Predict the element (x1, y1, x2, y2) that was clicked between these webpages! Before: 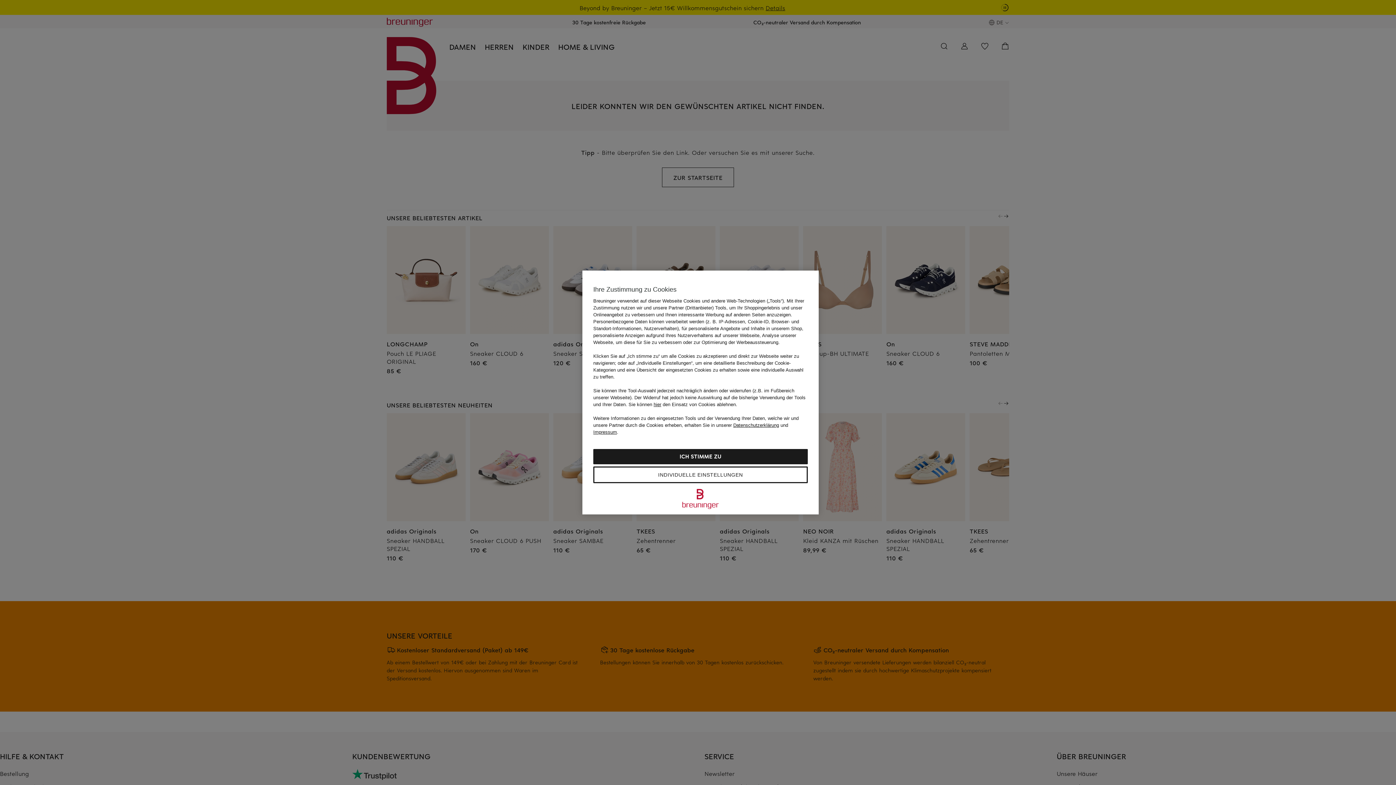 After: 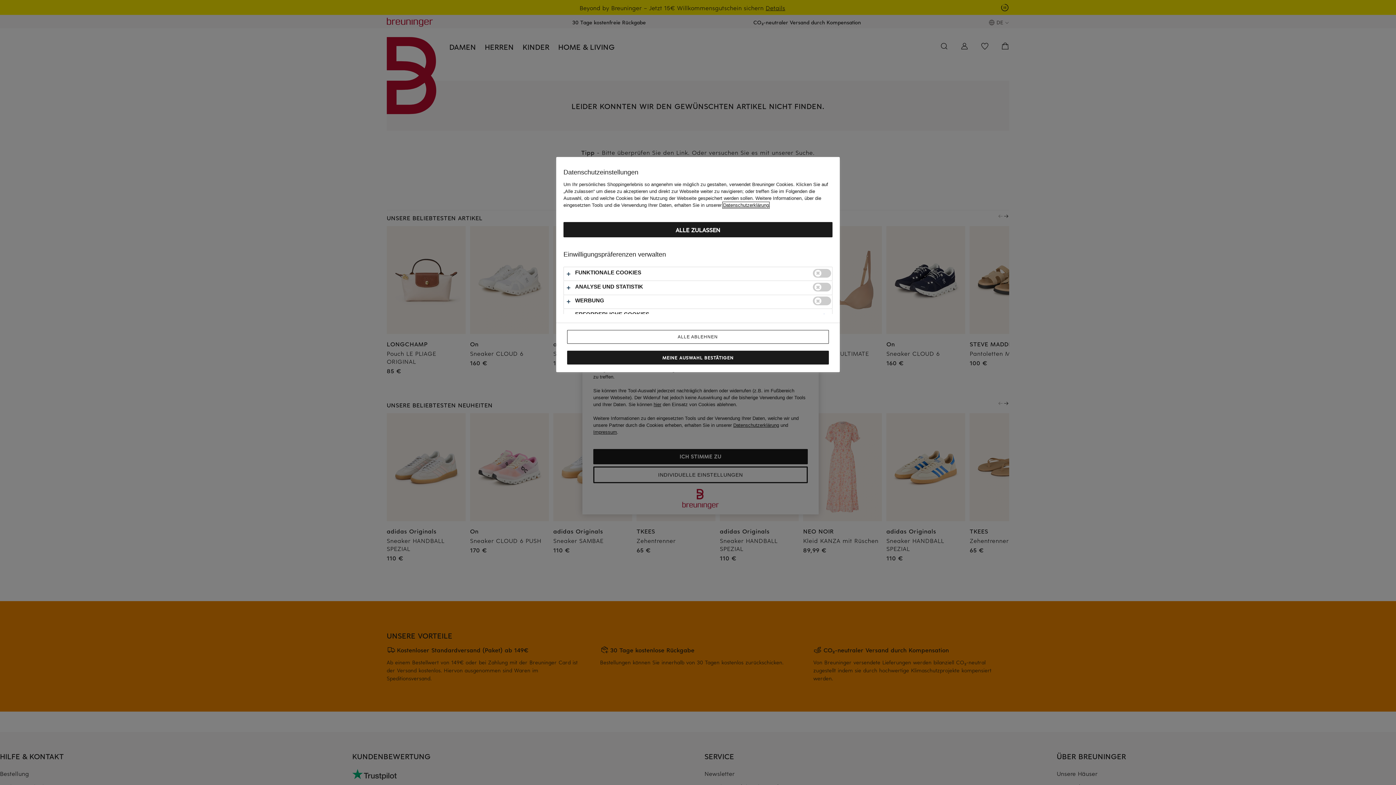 Action: bbox: (593, 466, 808, 483) label: INDIVIDUELLE EINSTELLUNGEN